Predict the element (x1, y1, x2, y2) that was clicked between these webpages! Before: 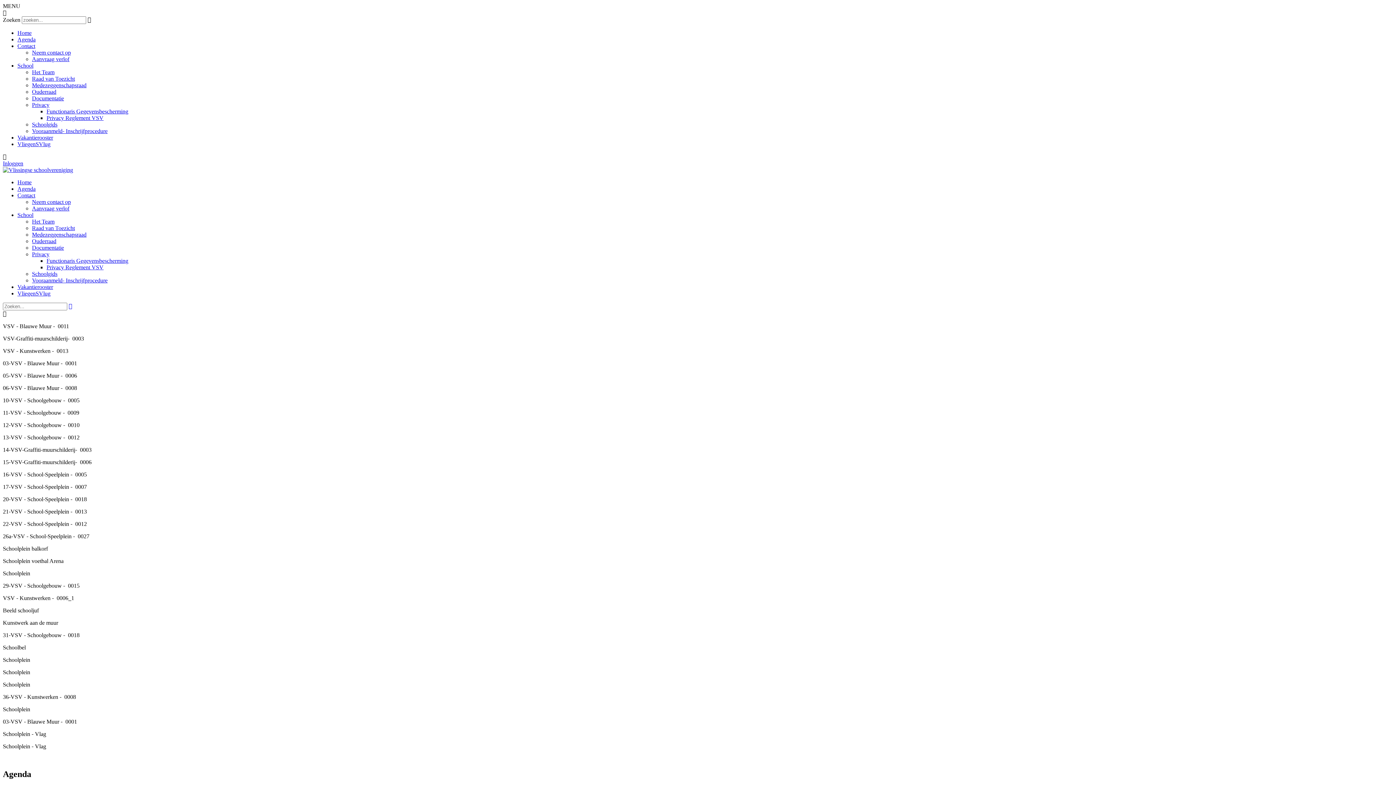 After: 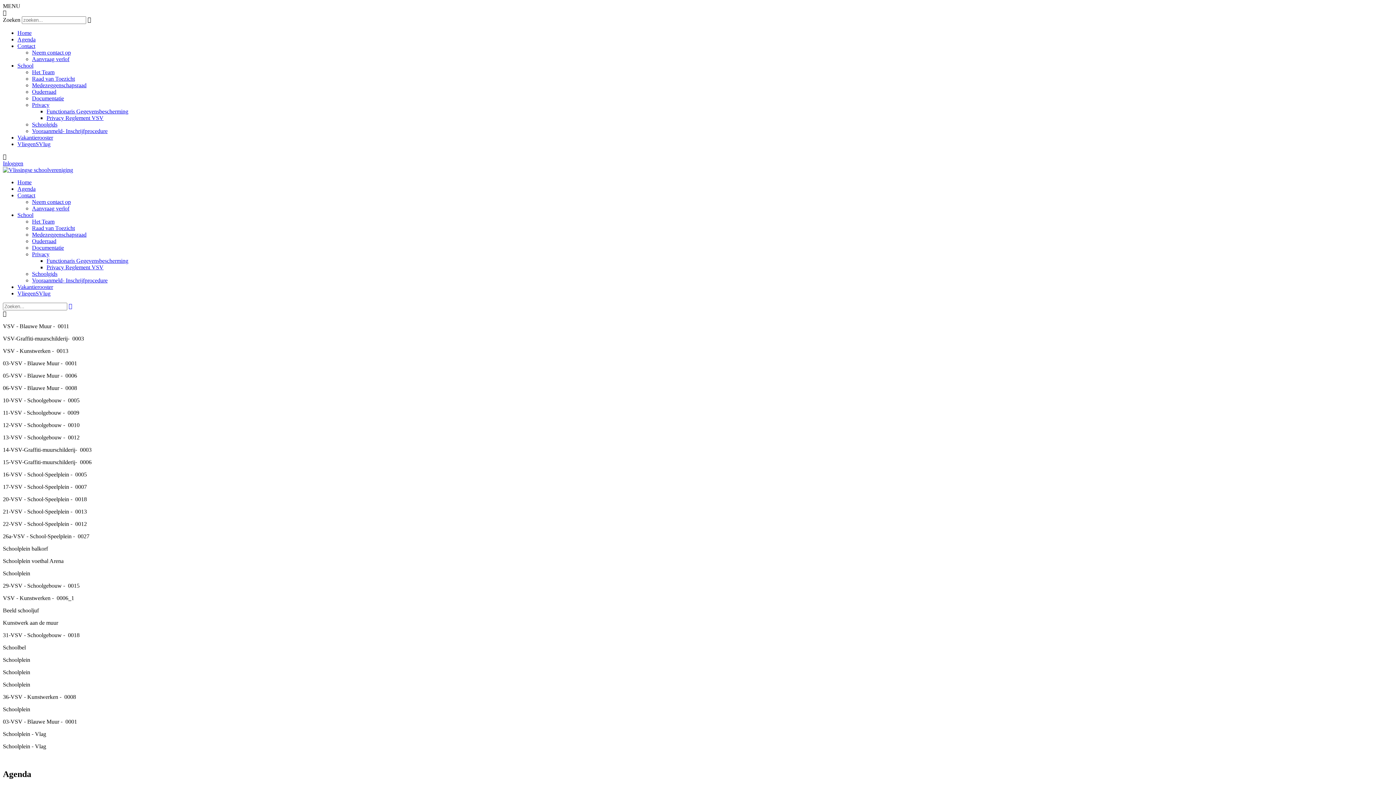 Action: label: Schoolgids bbox: (32, 121, 57, 127)